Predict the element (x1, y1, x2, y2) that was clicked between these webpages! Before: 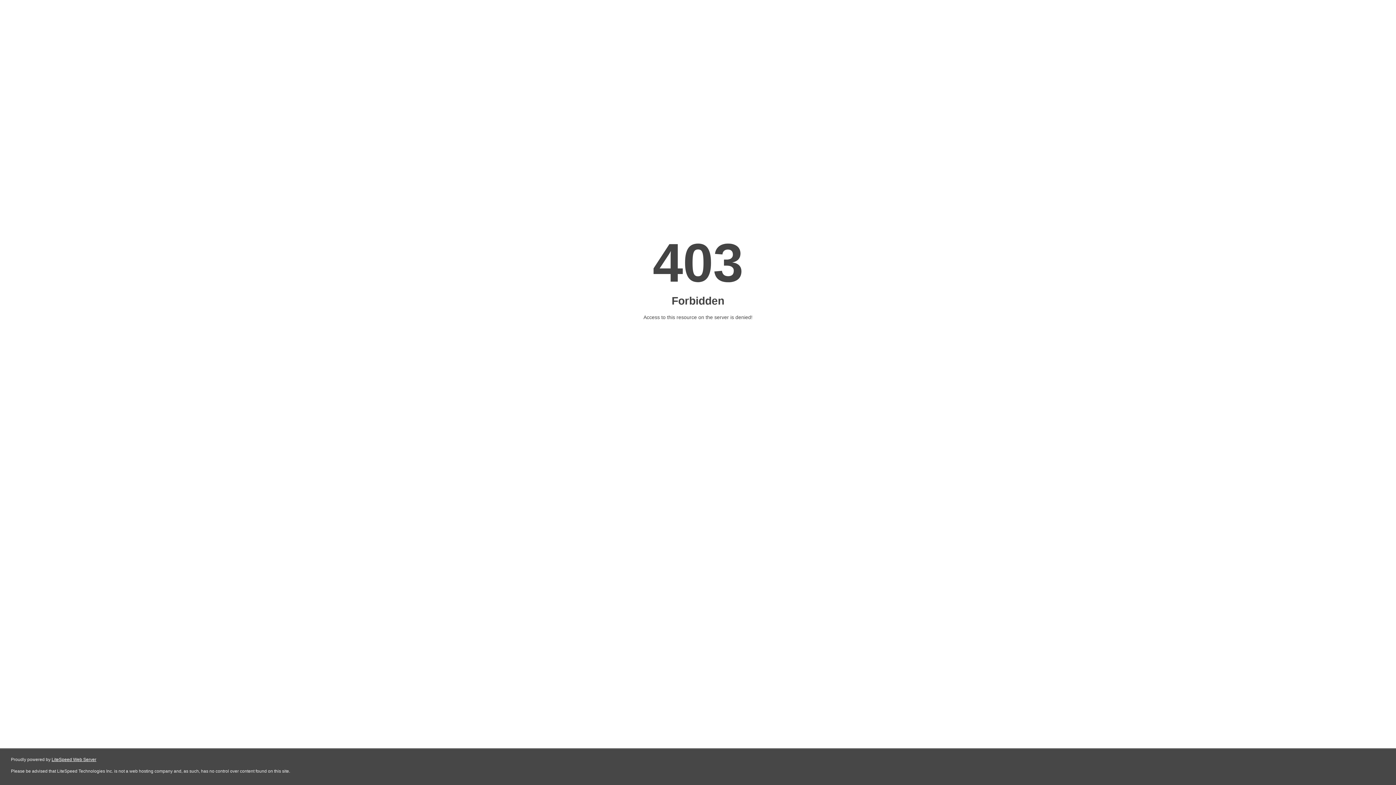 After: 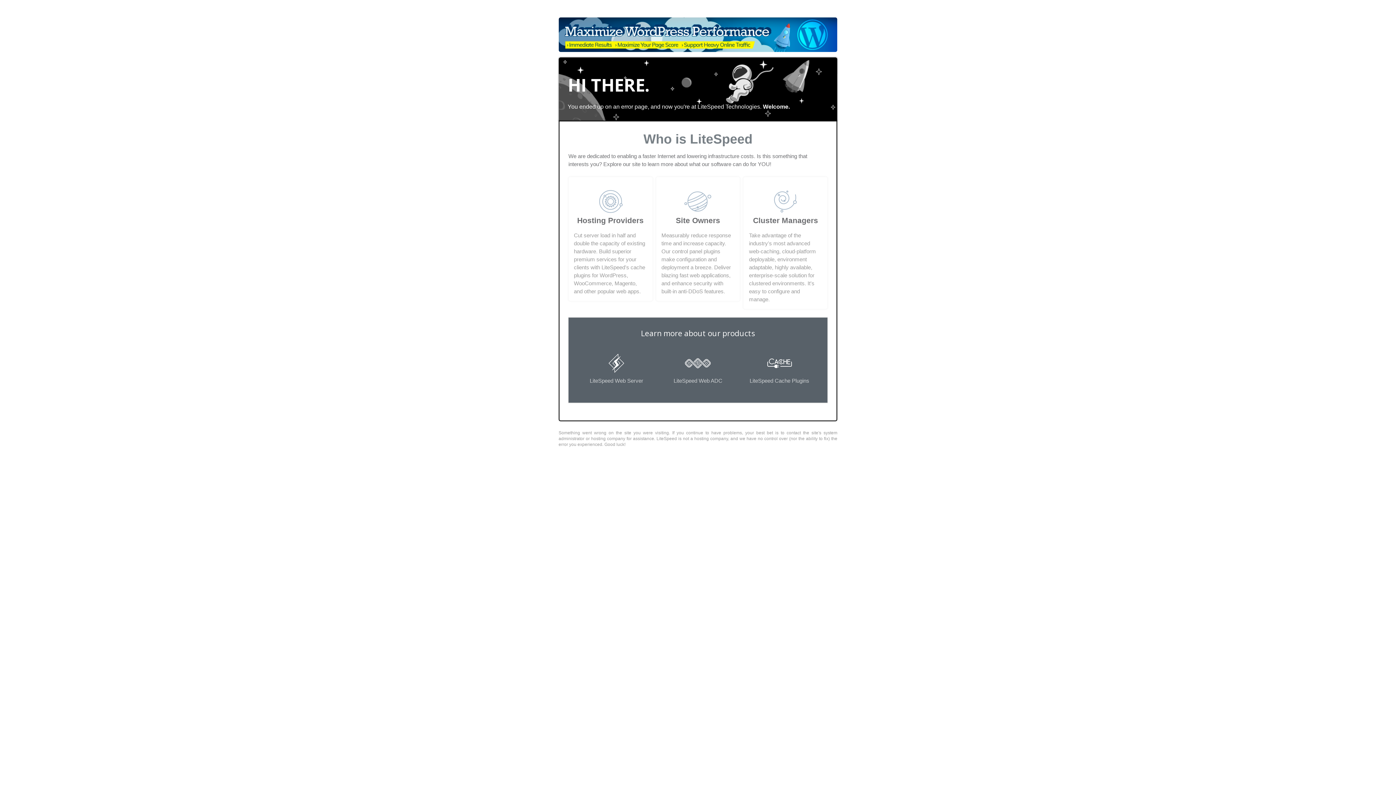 Action: label: LiteSpeed Web Server bbox: (51, 757, 96, 762)